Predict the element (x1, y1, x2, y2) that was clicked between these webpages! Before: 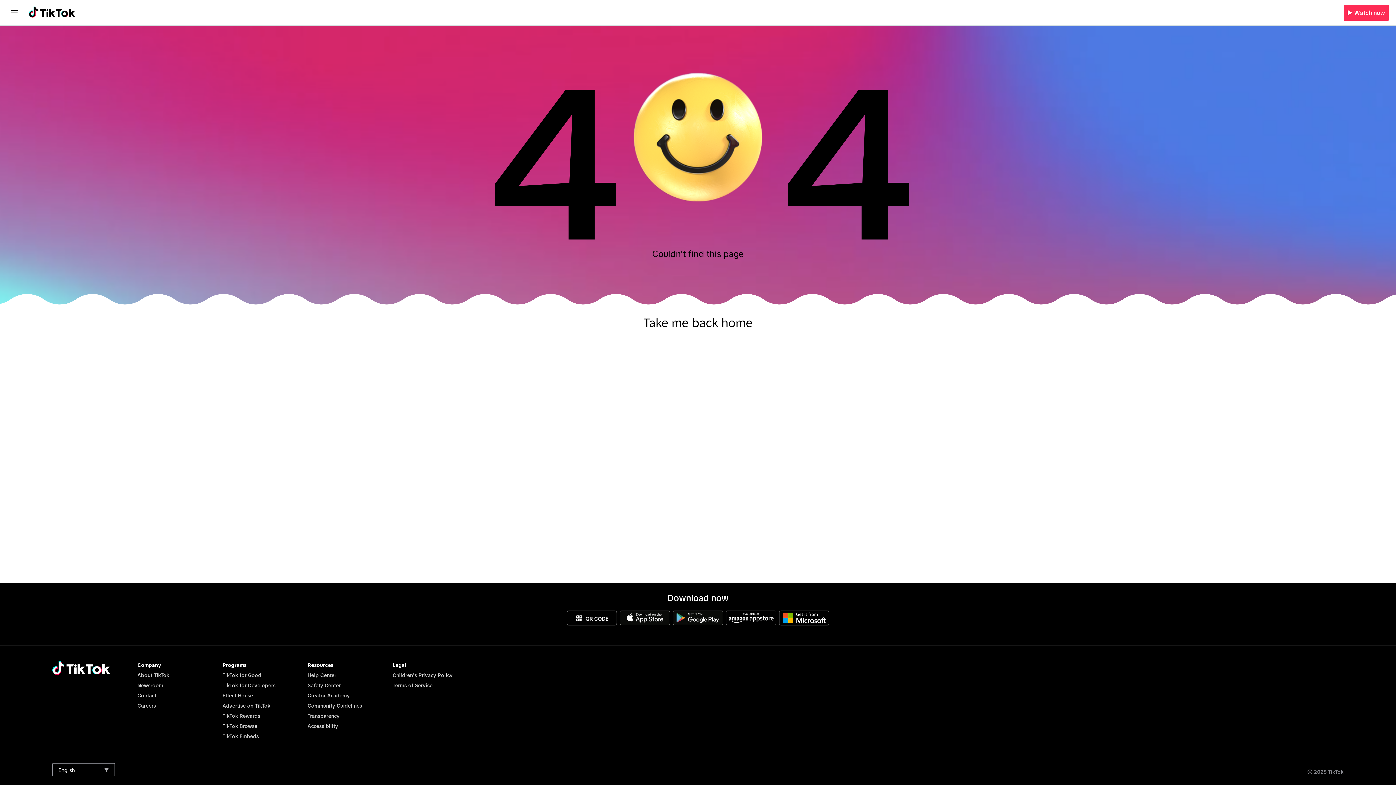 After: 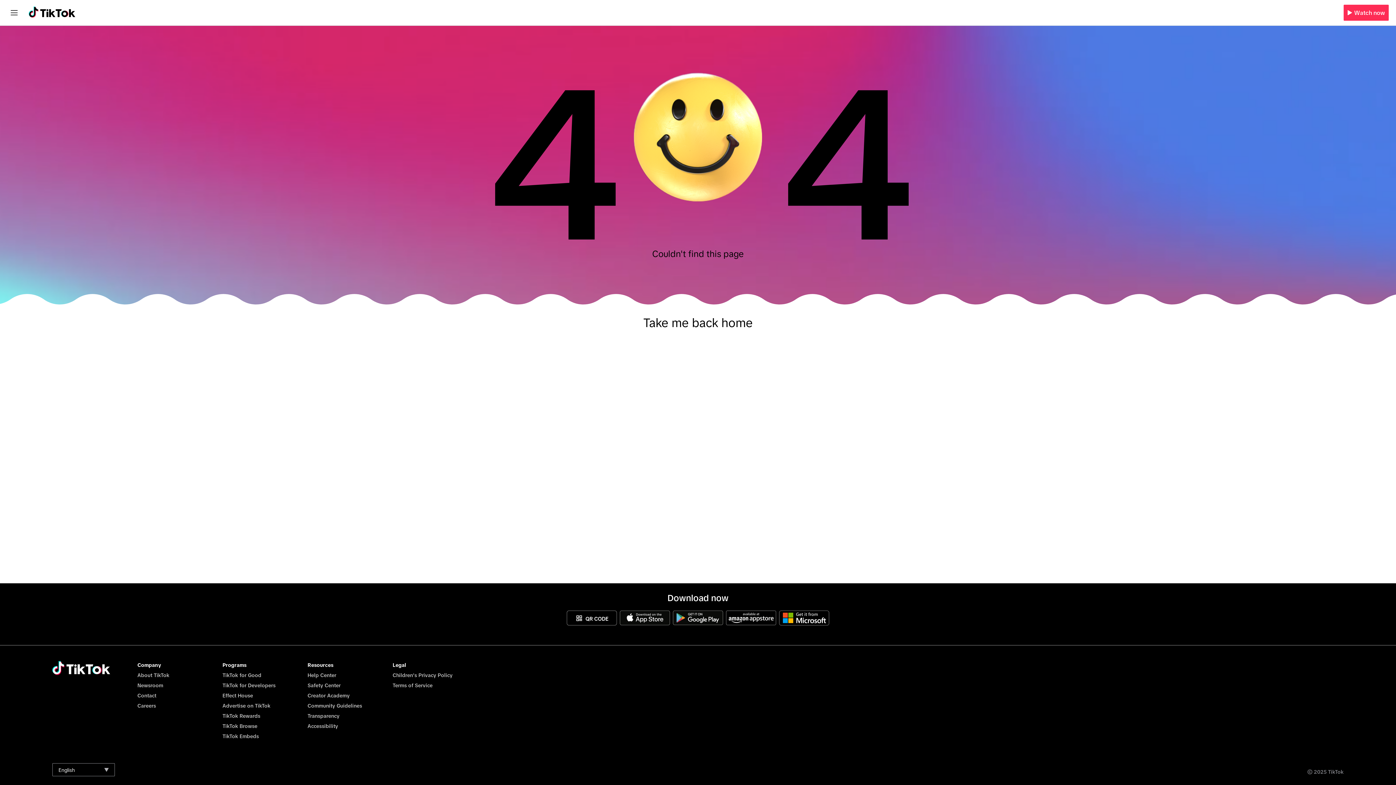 Action: label: Watch now bbox: (1354, 4, 1385, 20)